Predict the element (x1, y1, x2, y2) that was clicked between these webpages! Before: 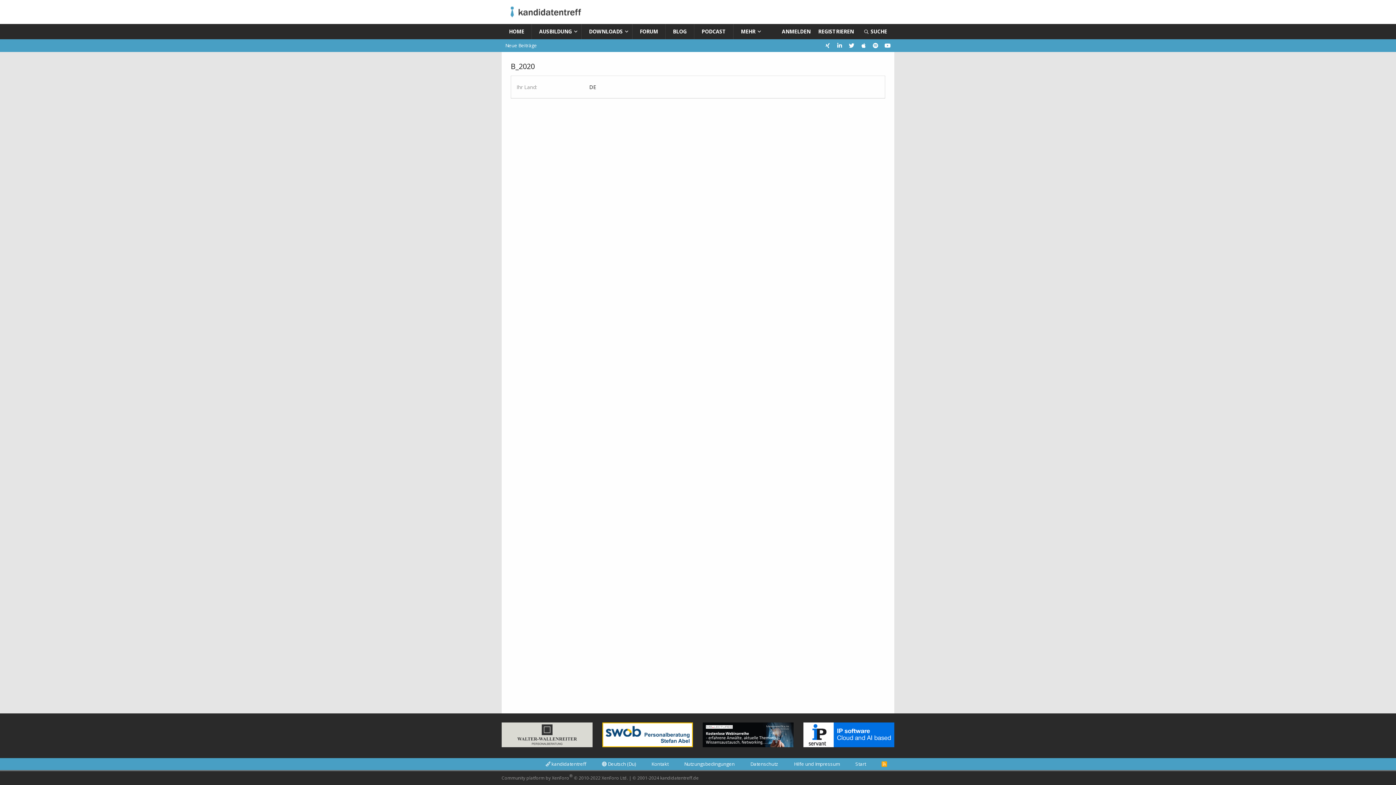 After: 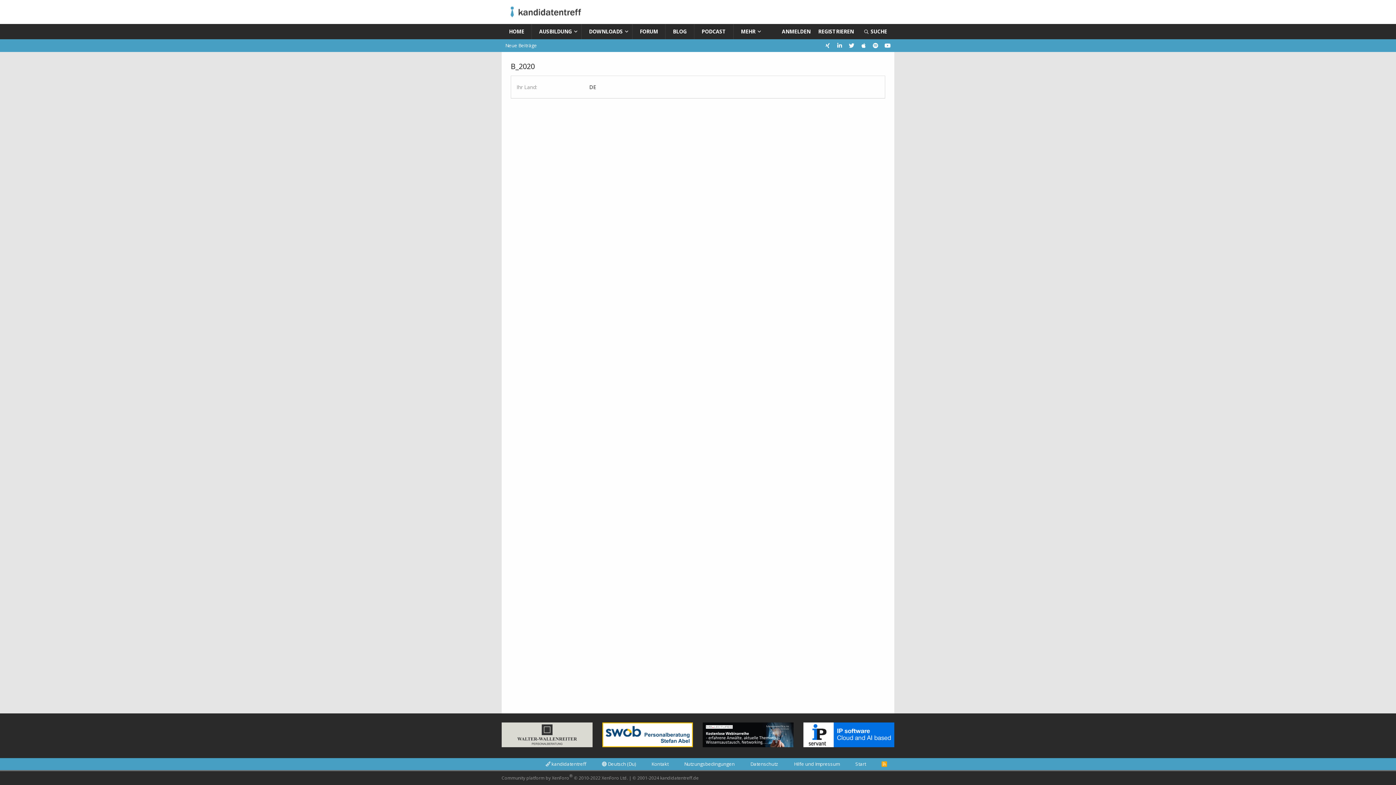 Action: bbox: (703, 742, 793, 749)